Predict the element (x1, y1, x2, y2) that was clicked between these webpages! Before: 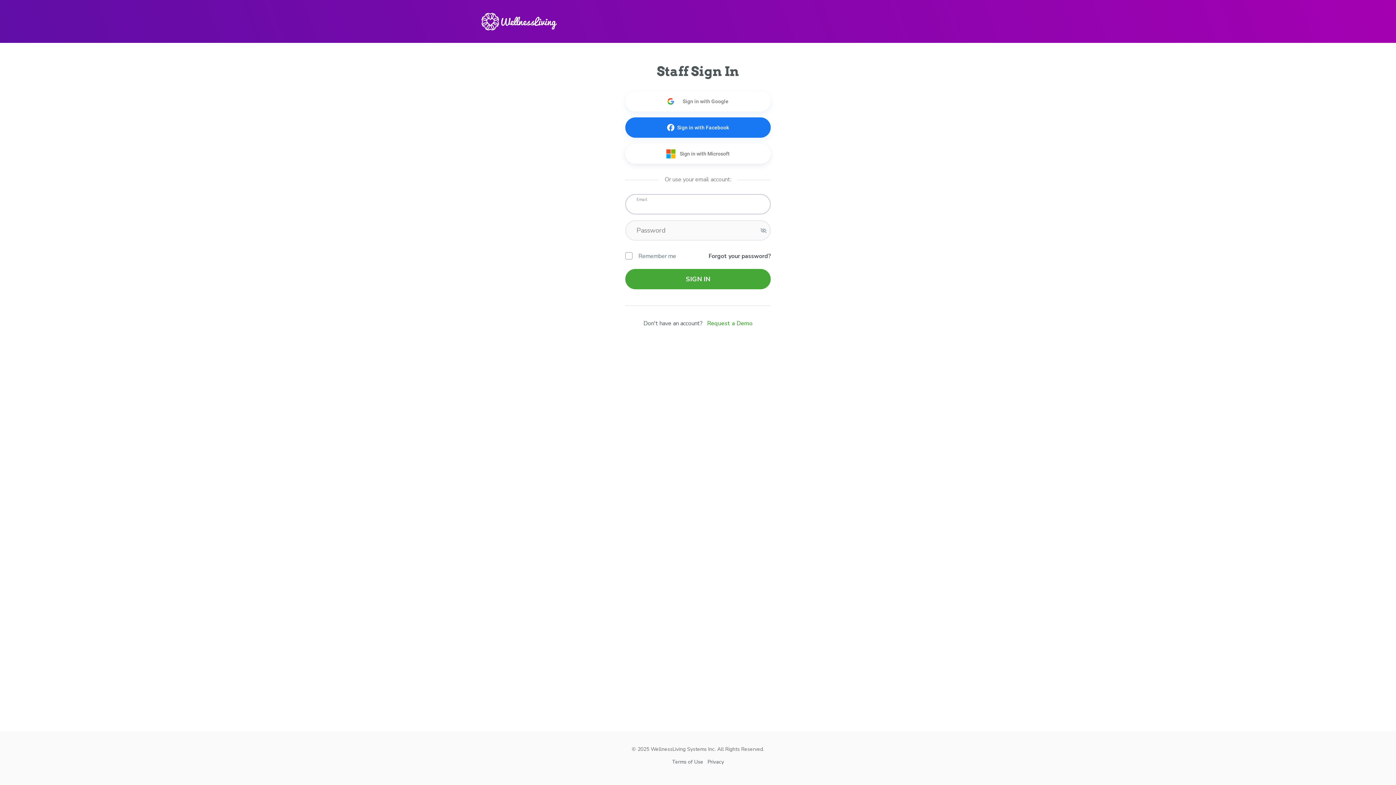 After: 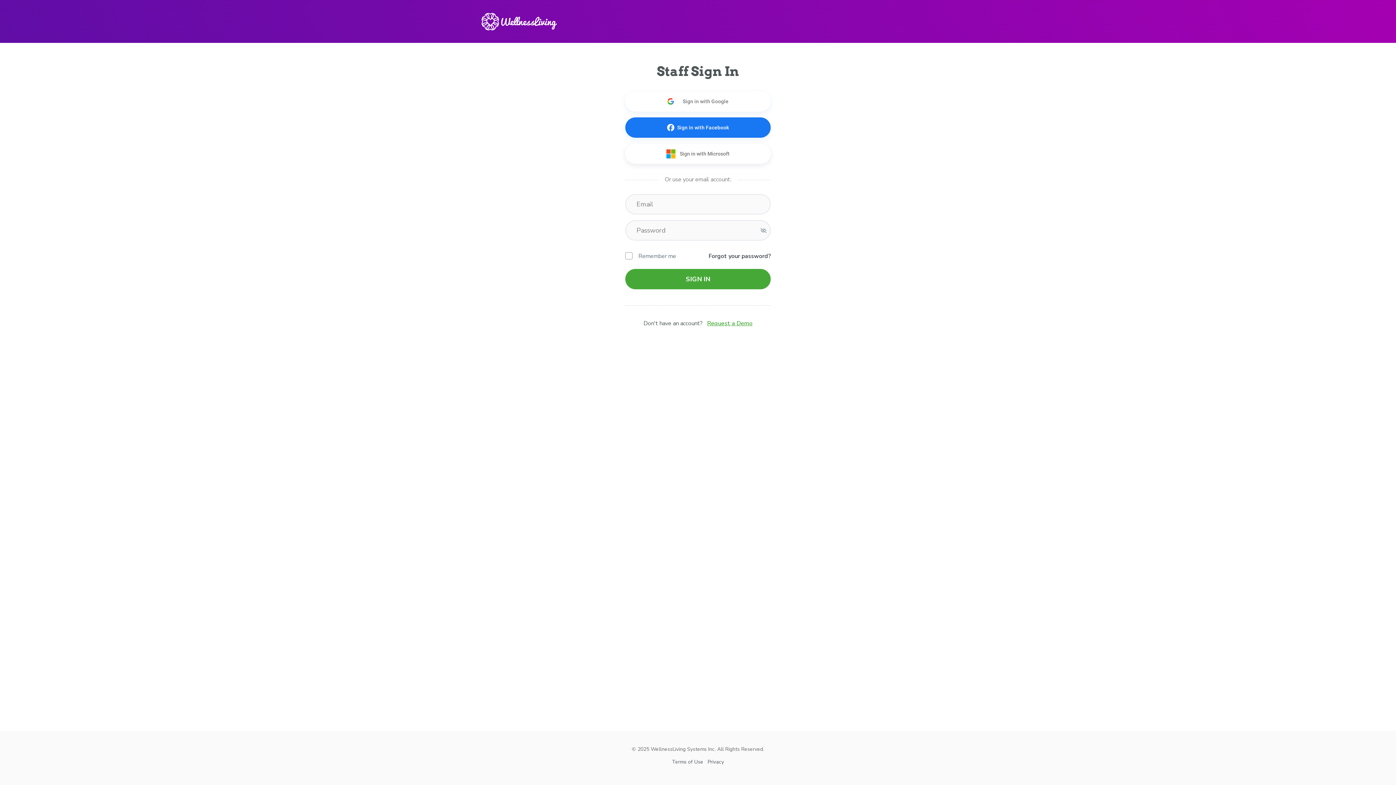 Action: label: Request a Demo bbox: (707, 319, 752, 327)